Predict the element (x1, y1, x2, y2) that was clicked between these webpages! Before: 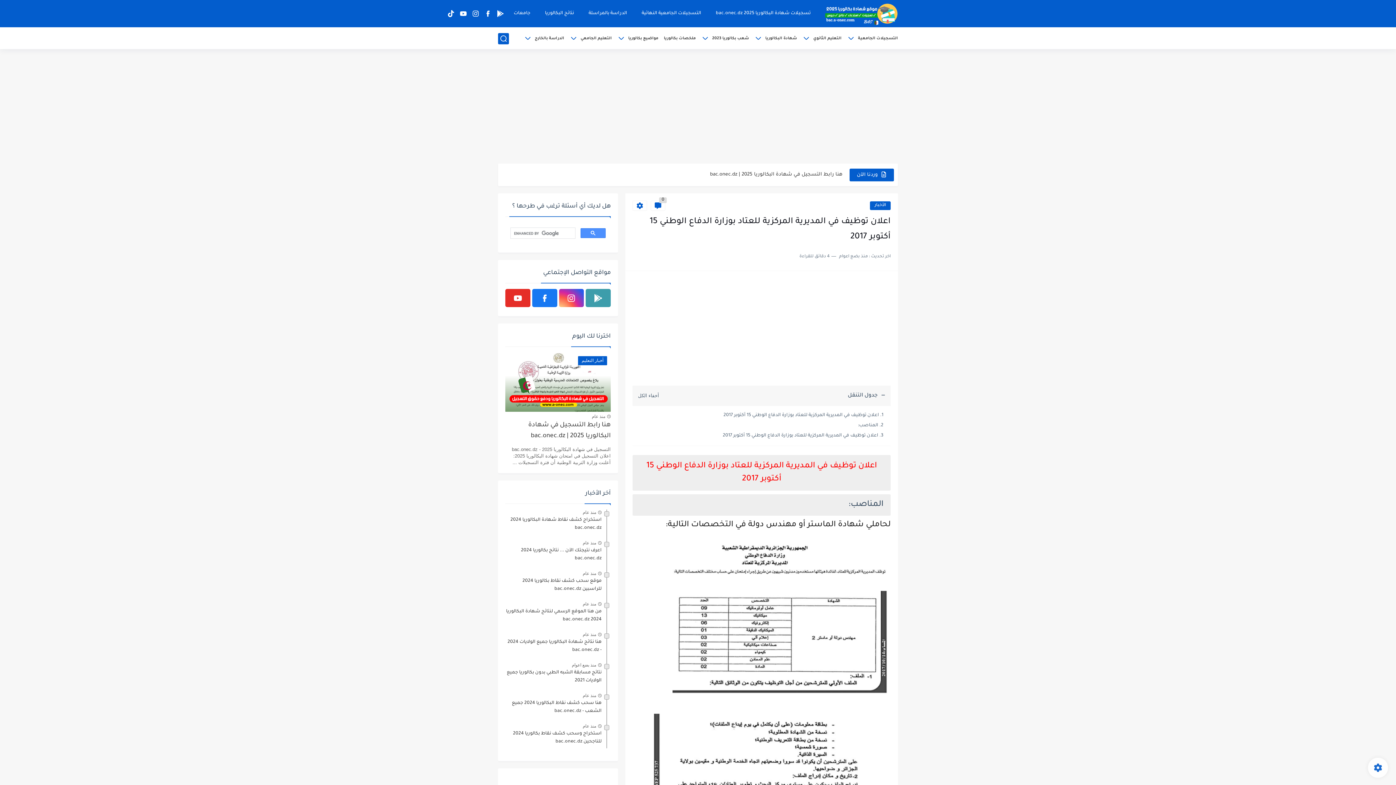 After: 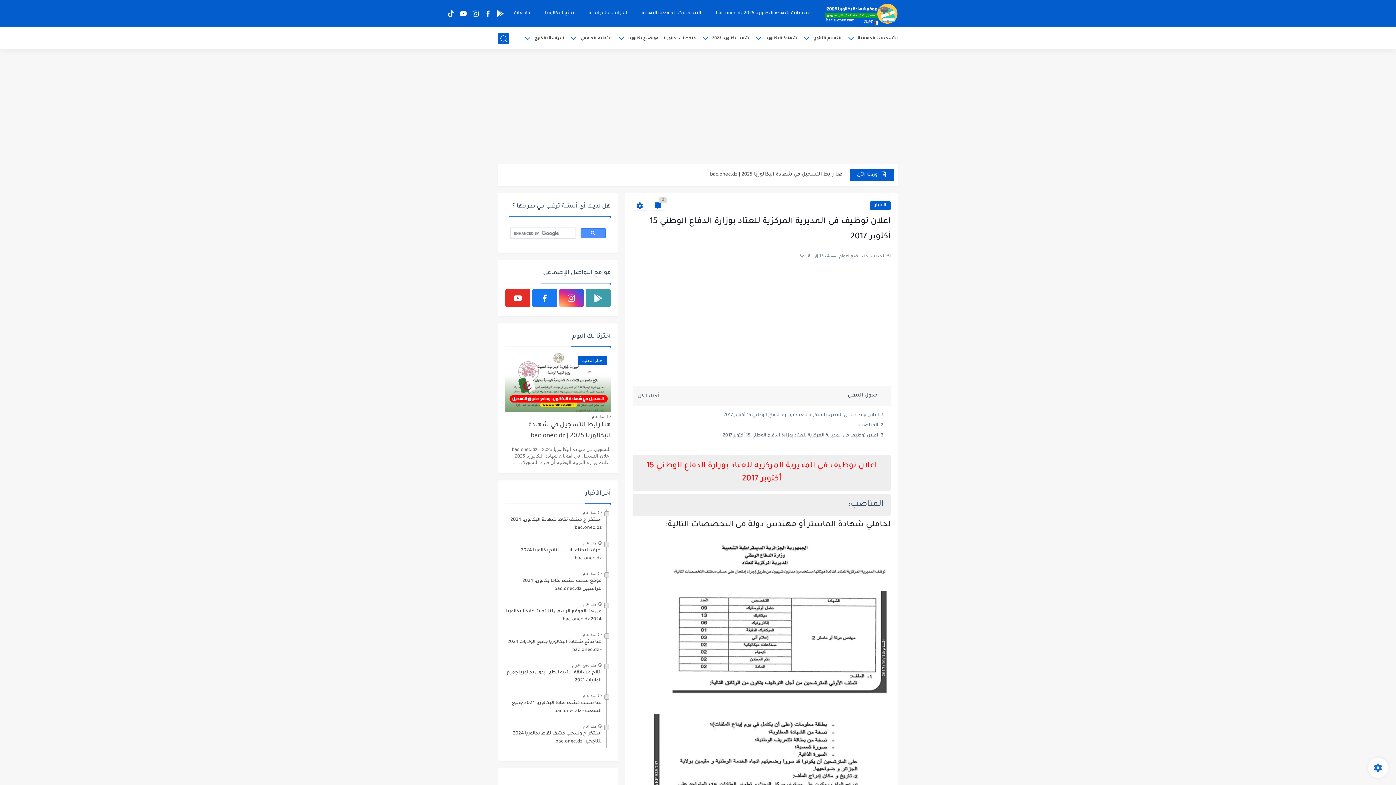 Action: bbox: (585, 289, 610, 307)